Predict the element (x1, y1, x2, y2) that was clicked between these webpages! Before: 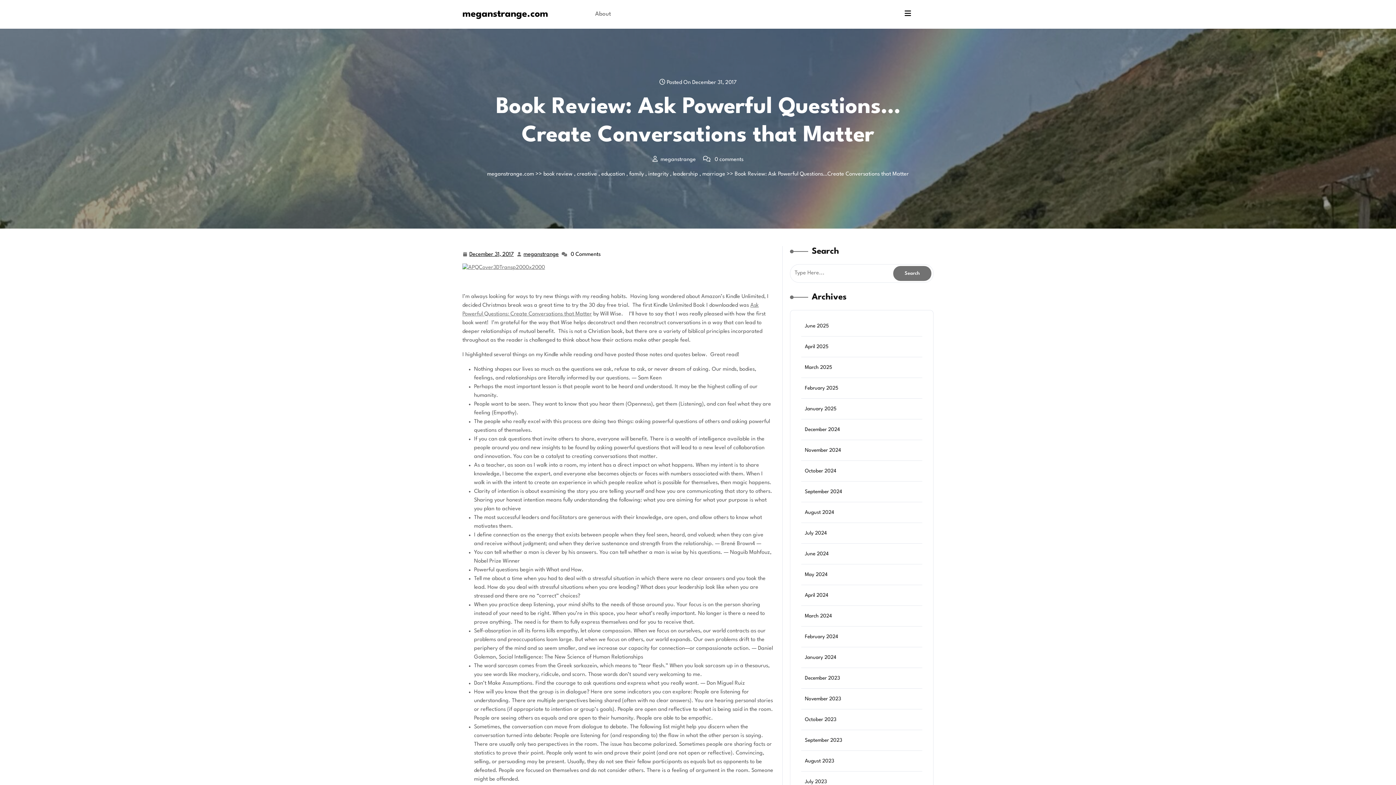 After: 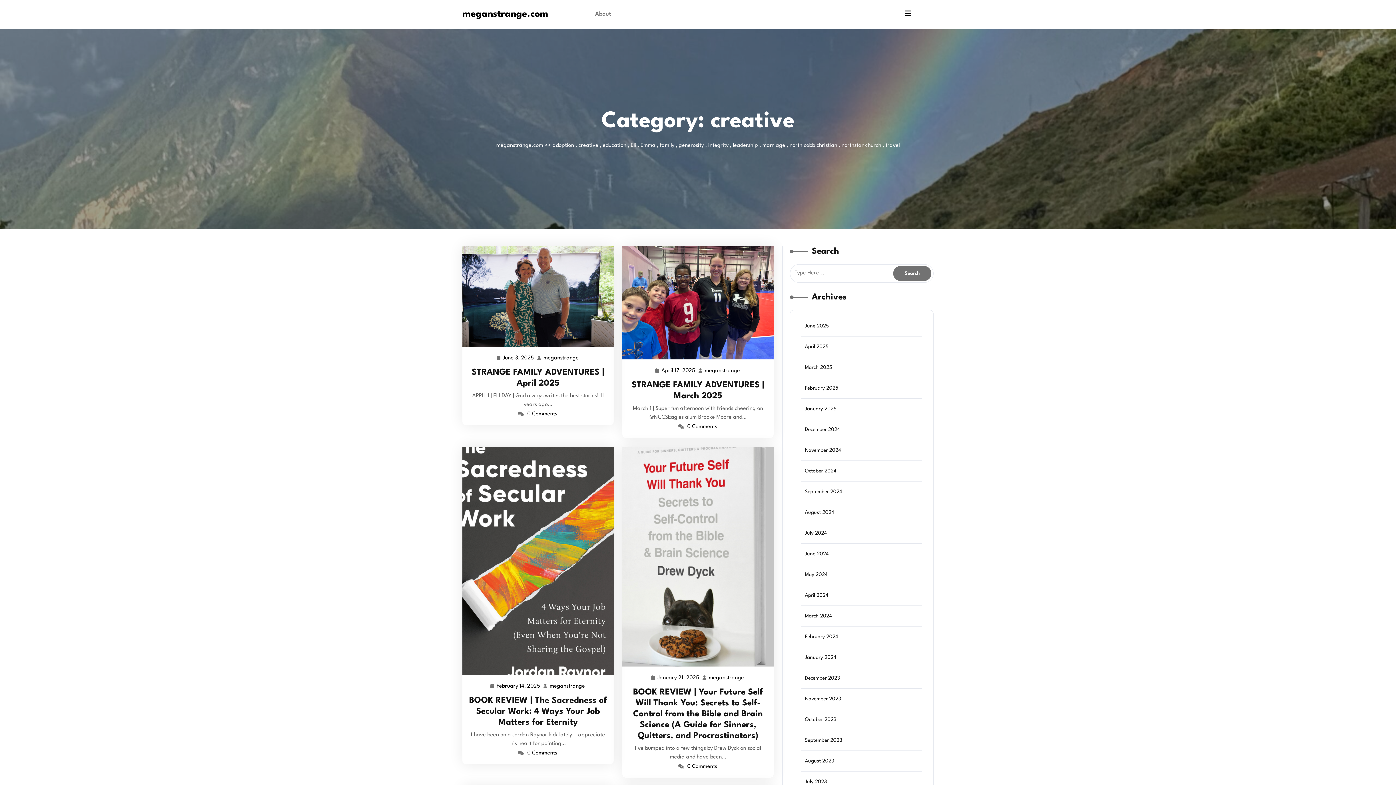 Action: label: creative bbox: (577, 171, 597, 177)